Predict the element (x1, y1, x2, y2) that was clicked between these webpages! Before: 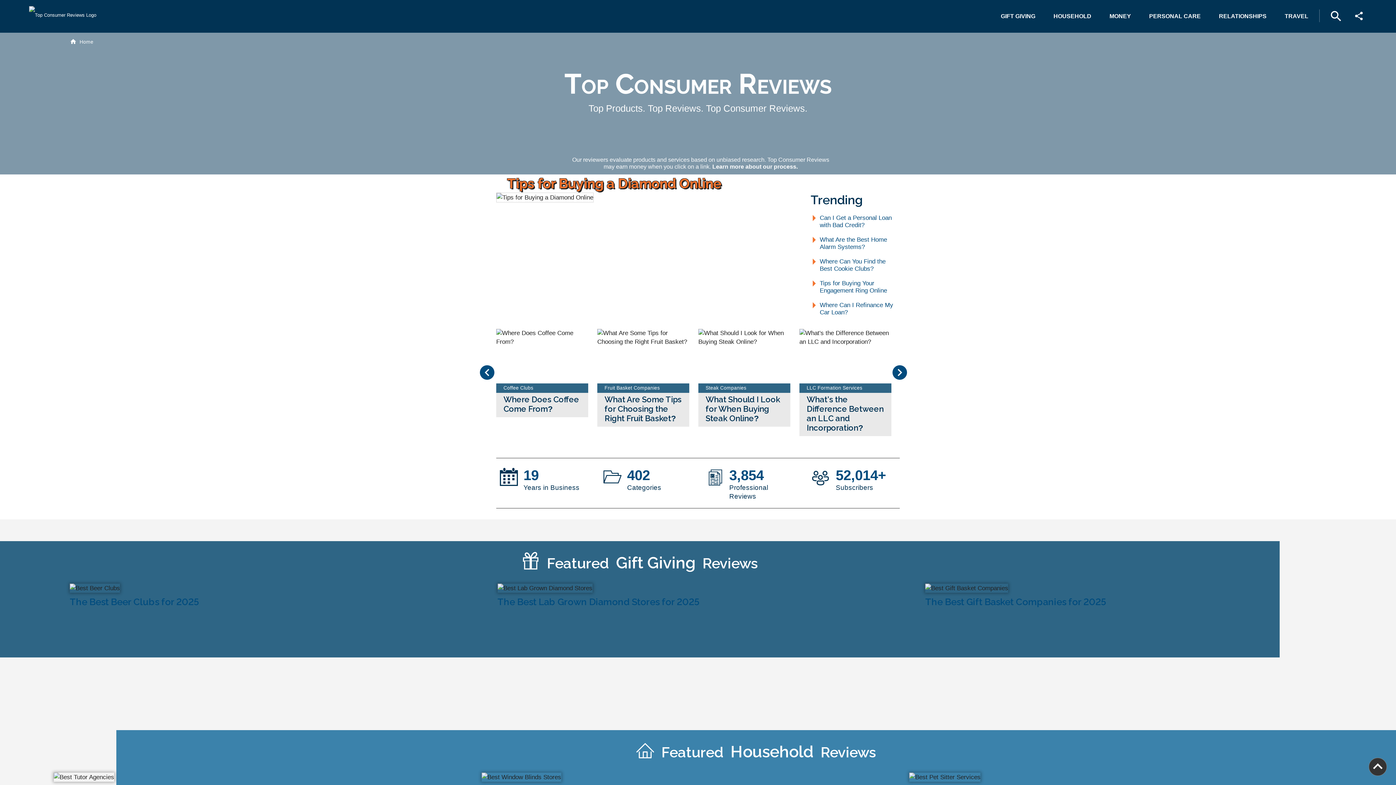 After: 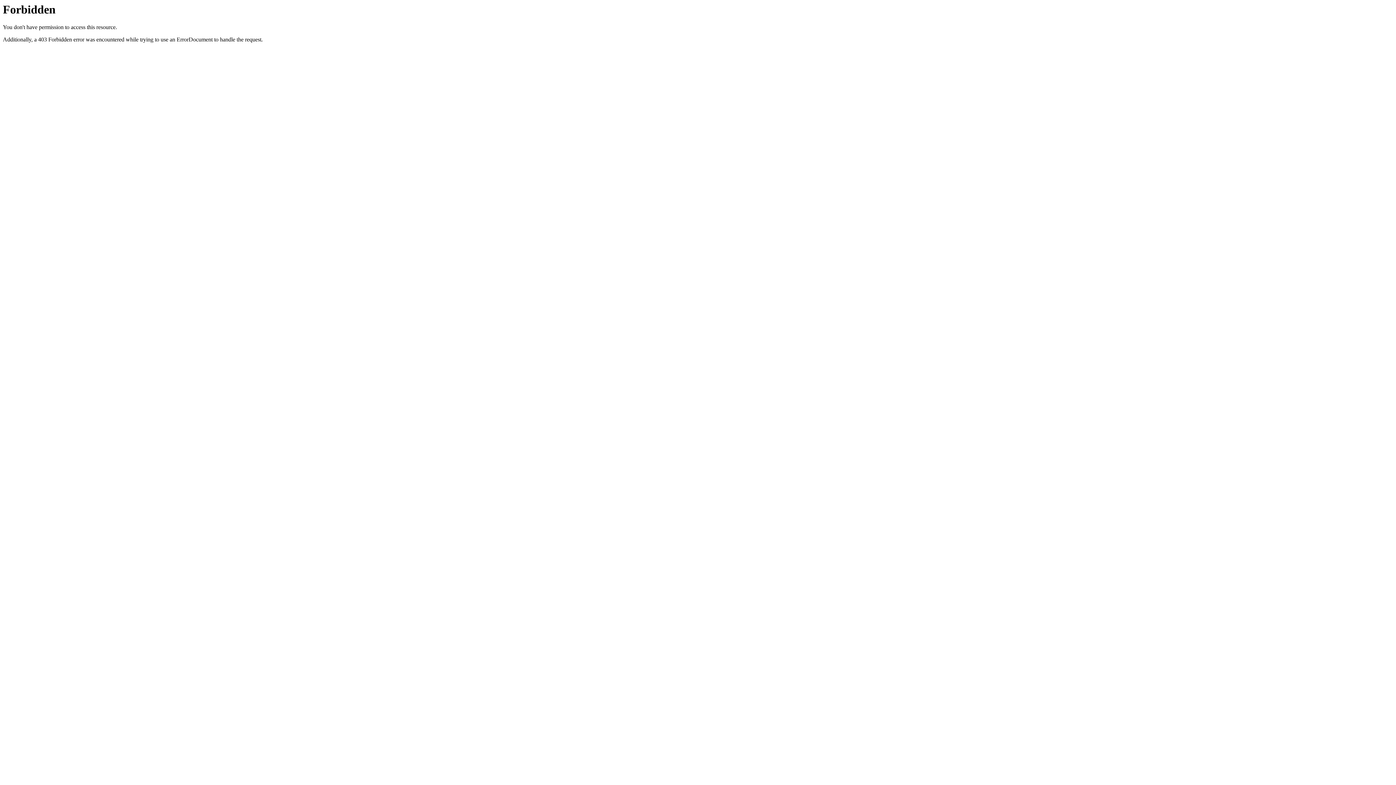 Action: bbox: (863, 584, 1279, 607) label: The Best Gift Basket Companies for 2025